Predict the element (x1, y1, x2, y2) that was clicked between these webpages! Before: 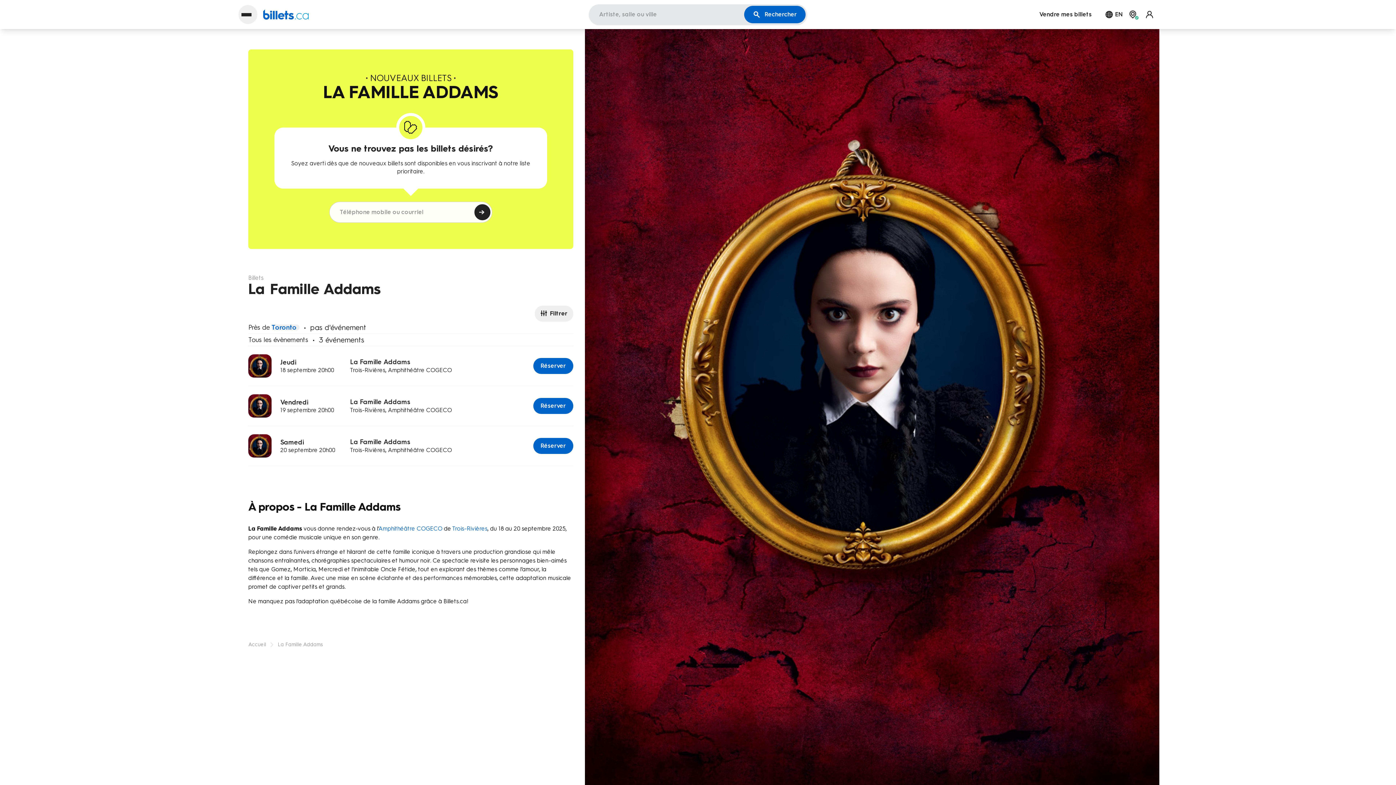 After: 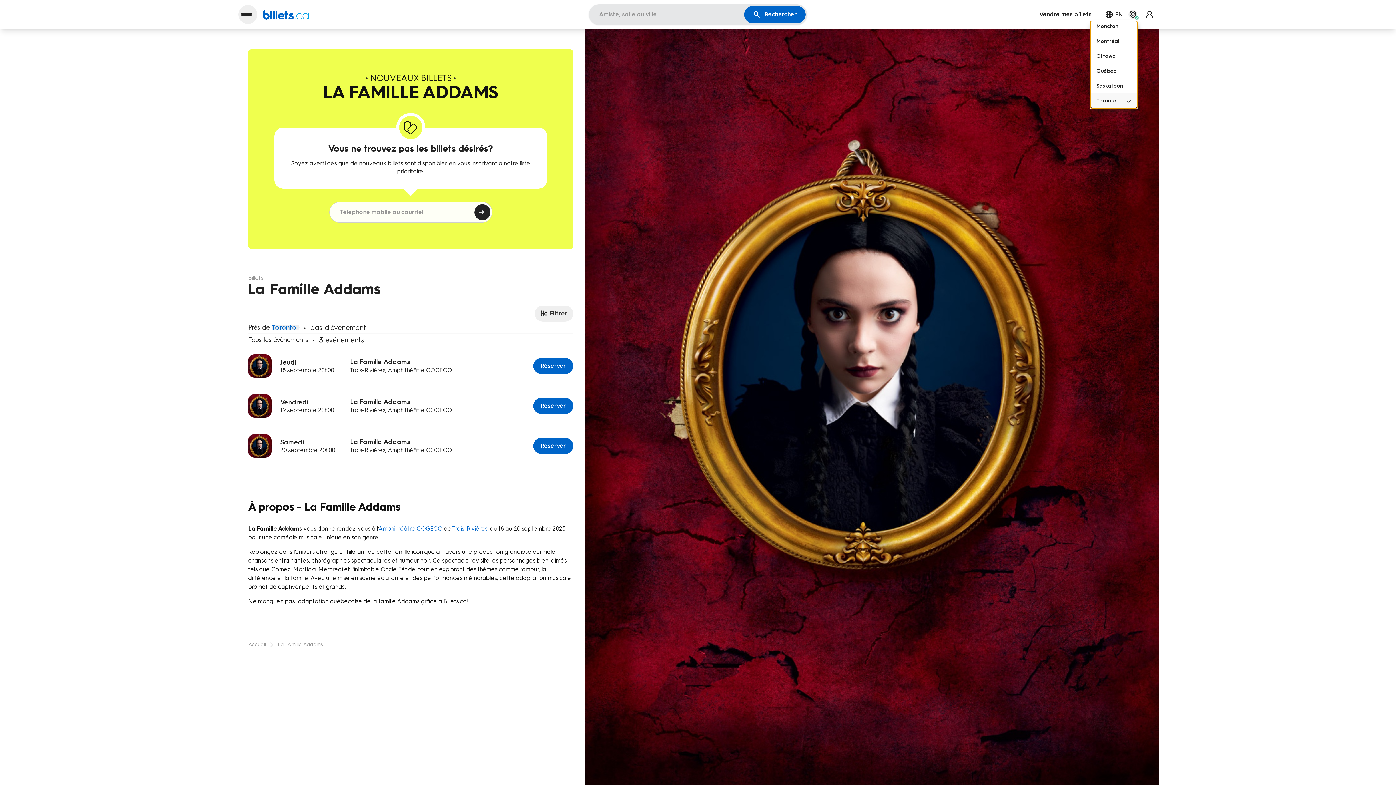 Action: bbox: (1128, 10, 1137, 18)